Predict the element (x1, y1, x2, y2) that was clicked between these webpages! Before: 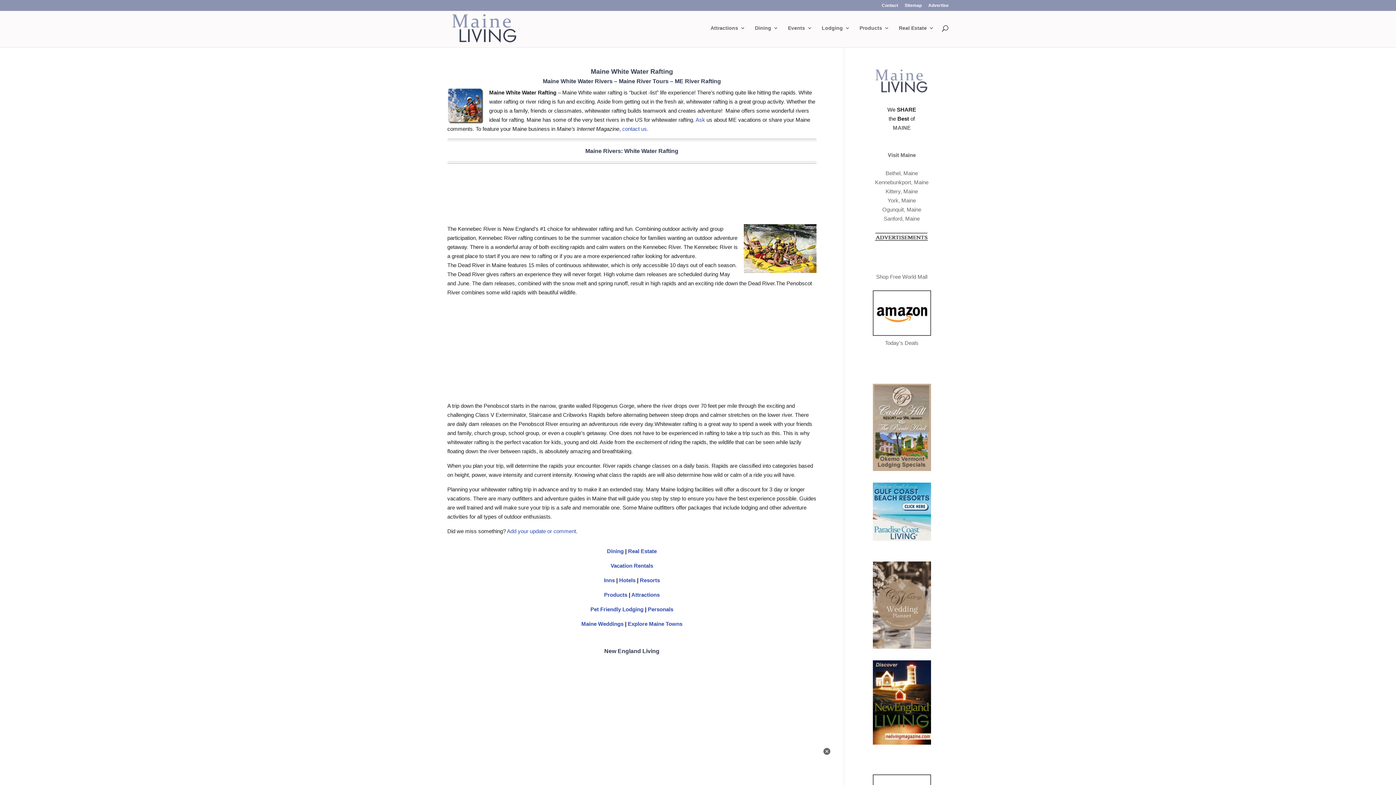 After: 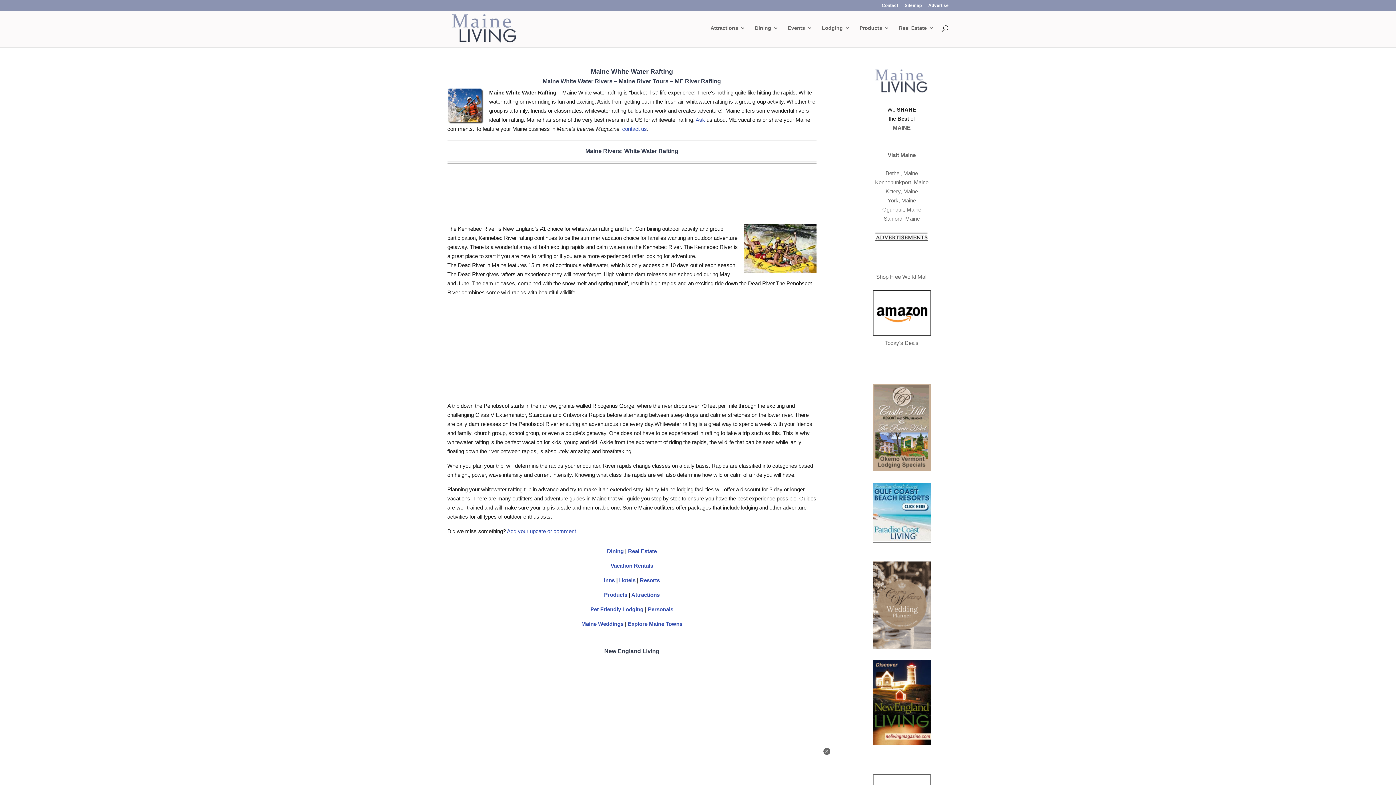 Action: bbox: (872, 536, 931, 542)